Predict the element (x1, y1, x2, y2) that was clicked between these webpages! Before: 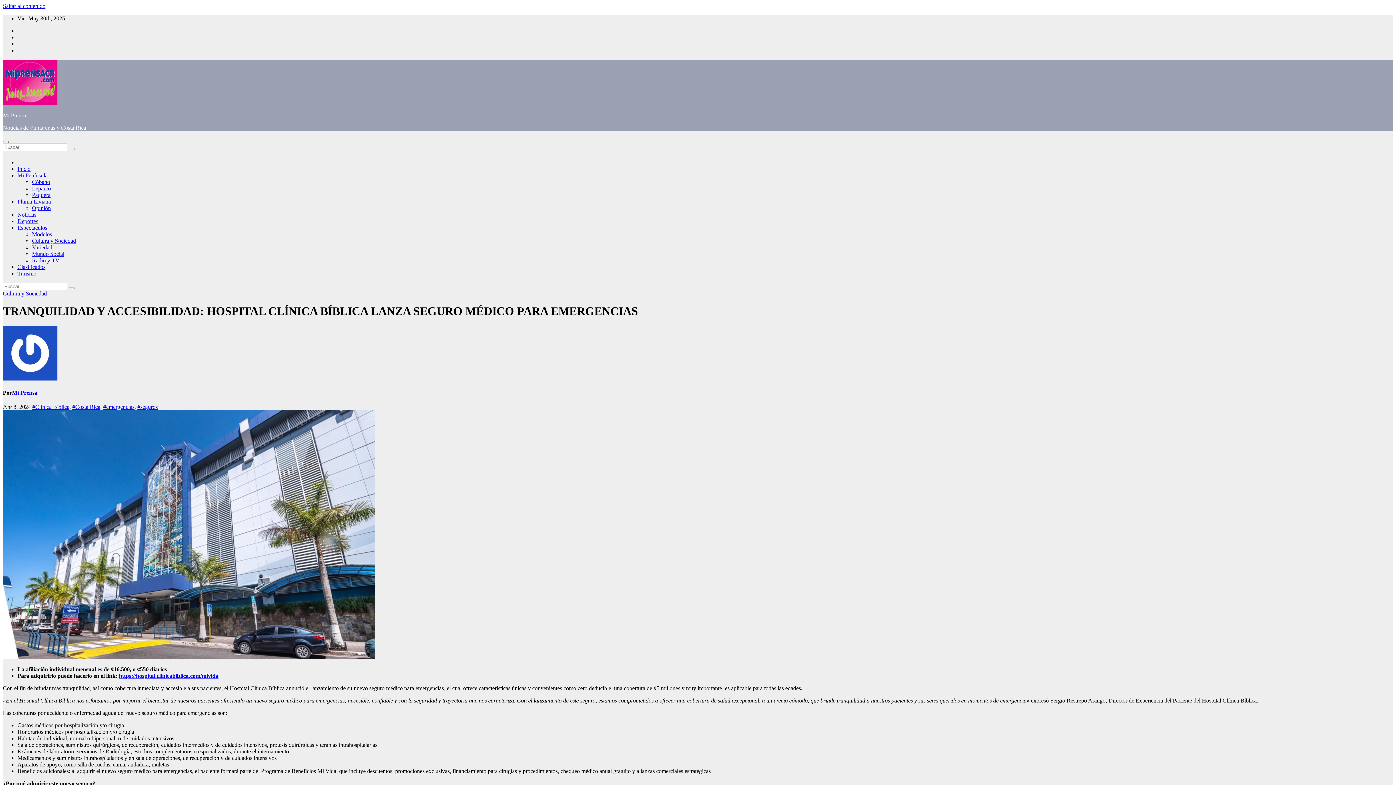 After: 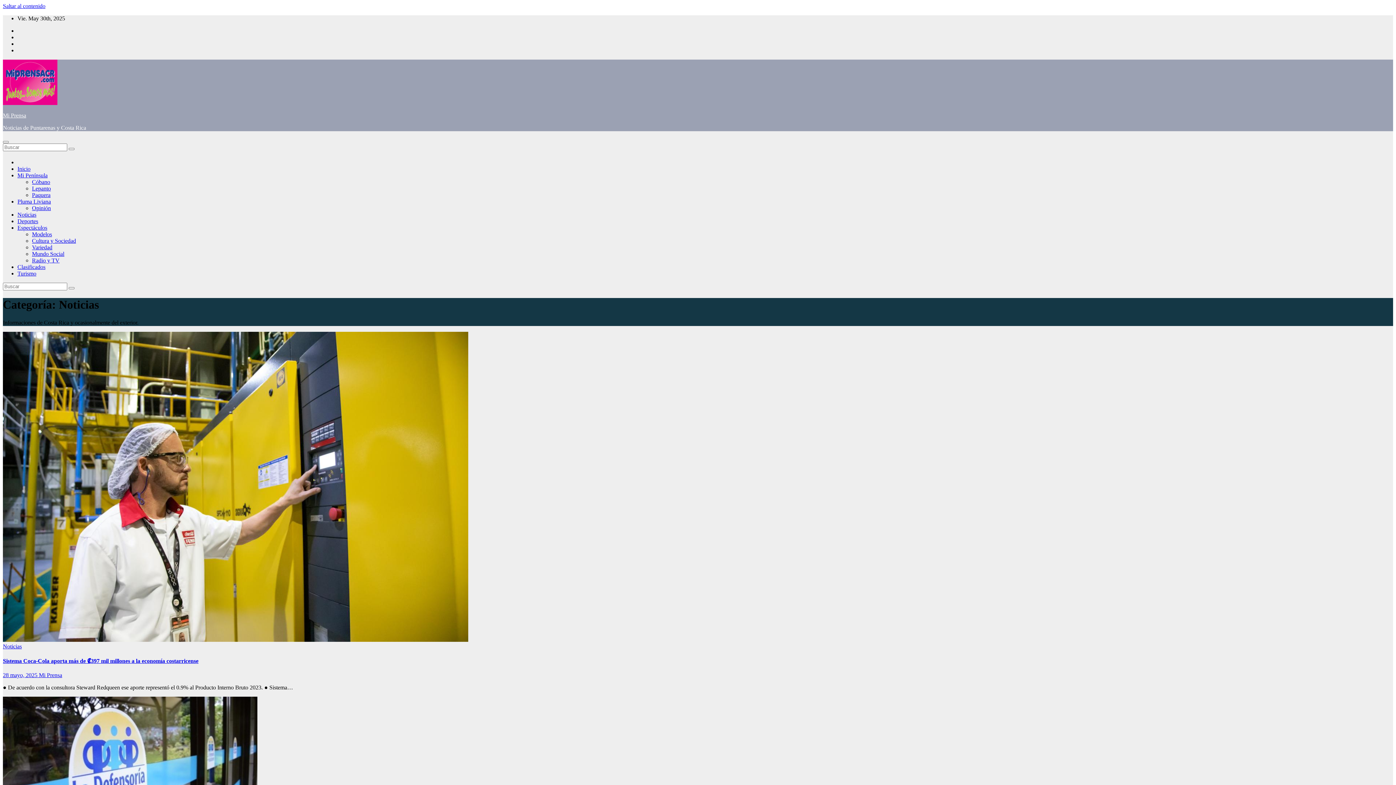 Action: label: Noticias bbox: (17, 211, 36, 217)